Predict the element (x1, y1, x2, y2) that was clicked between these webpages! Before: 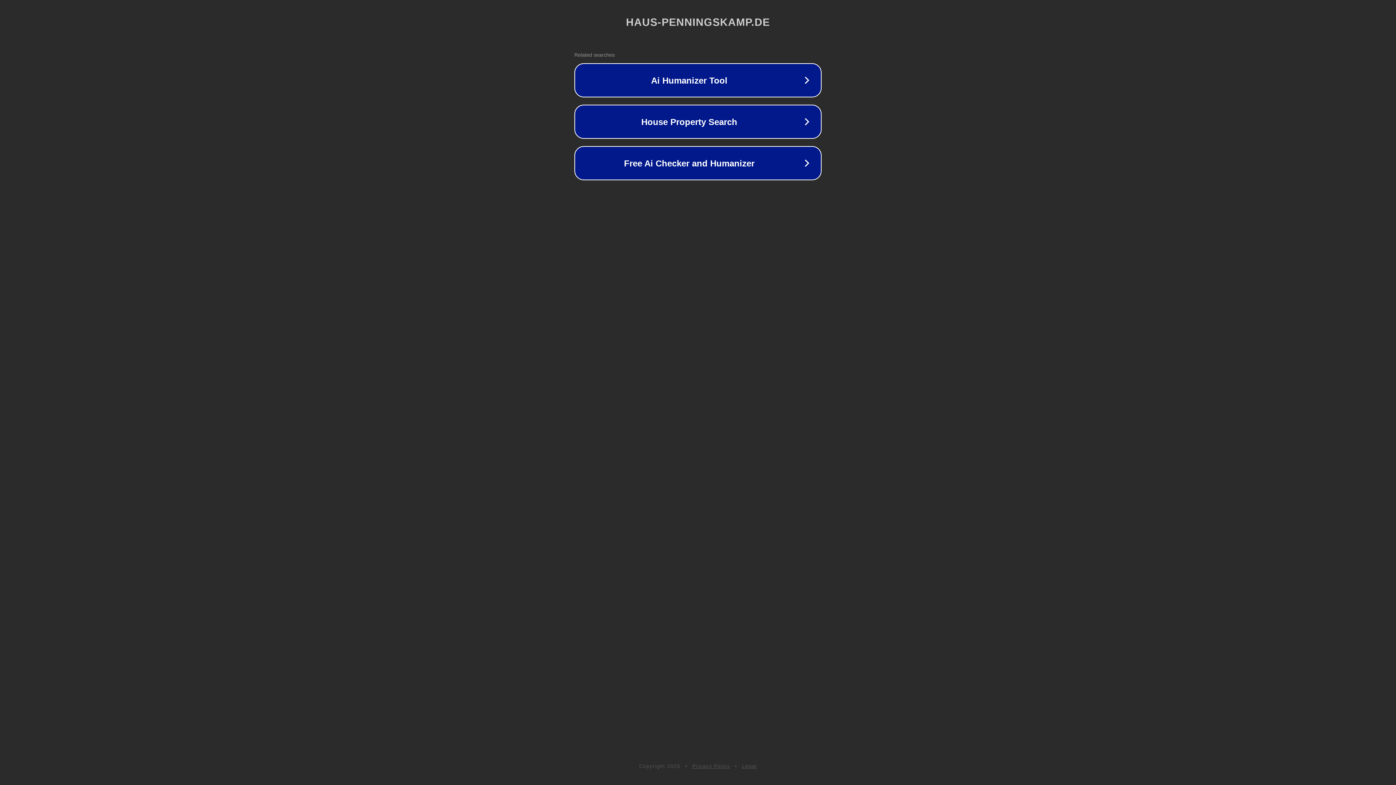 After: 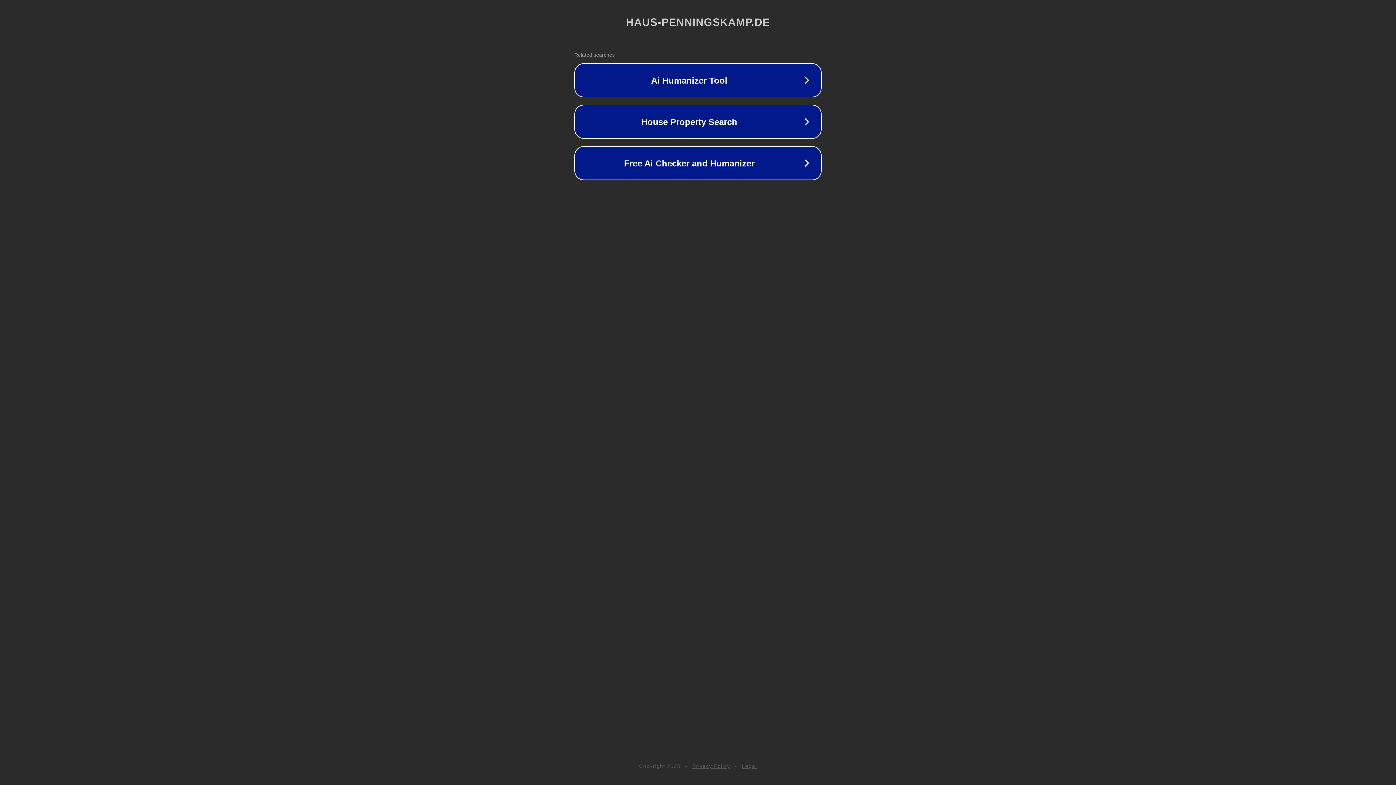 Action: label: Privacy Policy bbox: (692, 763, 730, 769)